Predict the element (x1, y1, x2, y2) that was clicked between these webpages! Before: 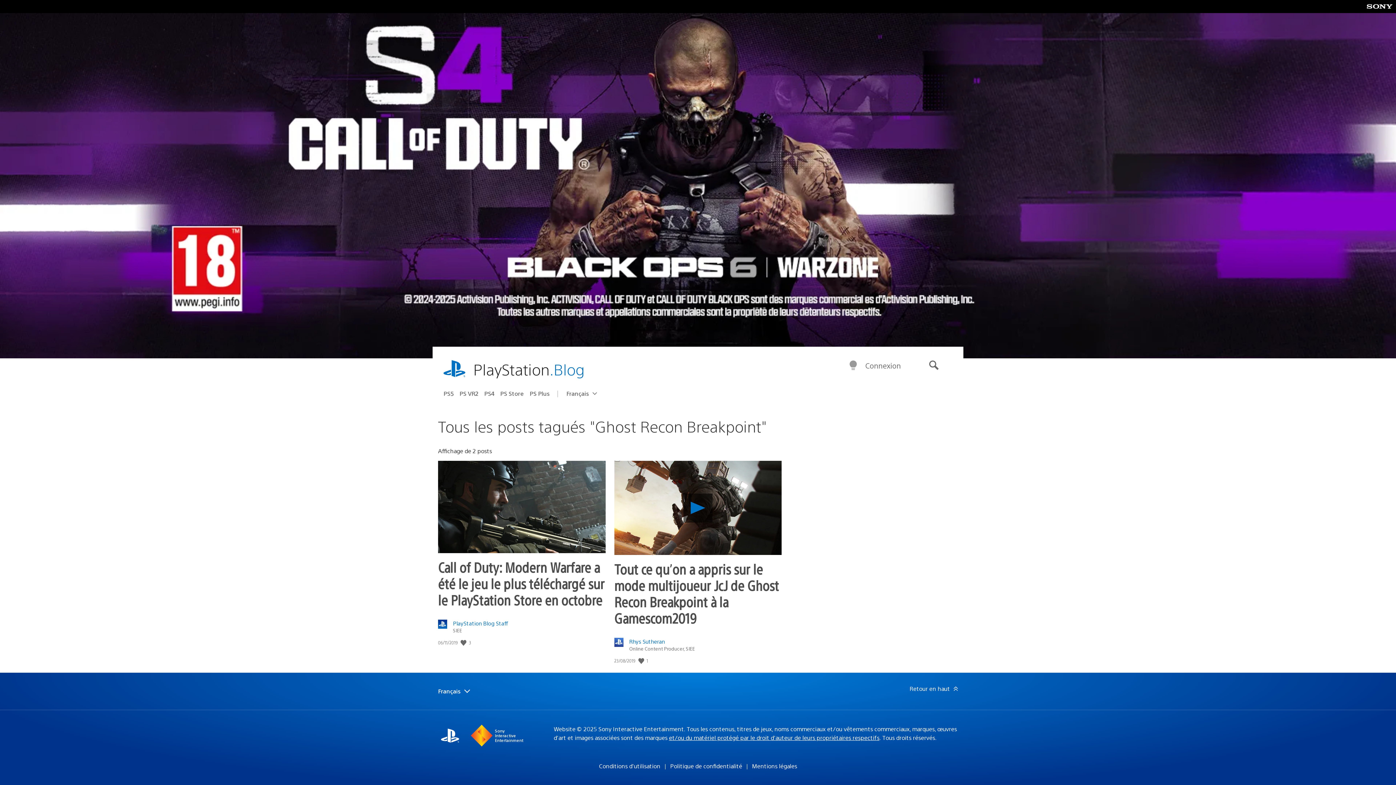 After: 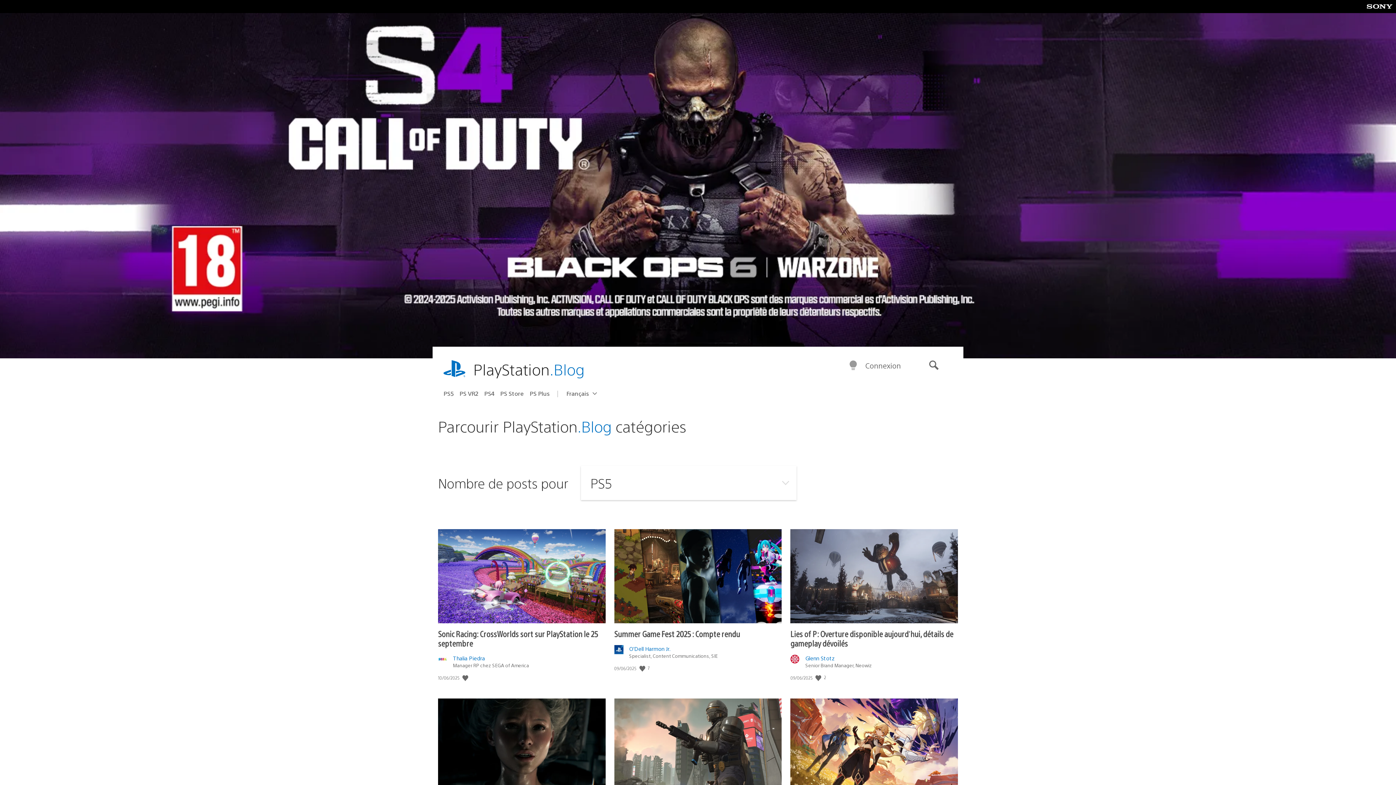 Action: bbox: (443, 387, 459, 399) label: PS5